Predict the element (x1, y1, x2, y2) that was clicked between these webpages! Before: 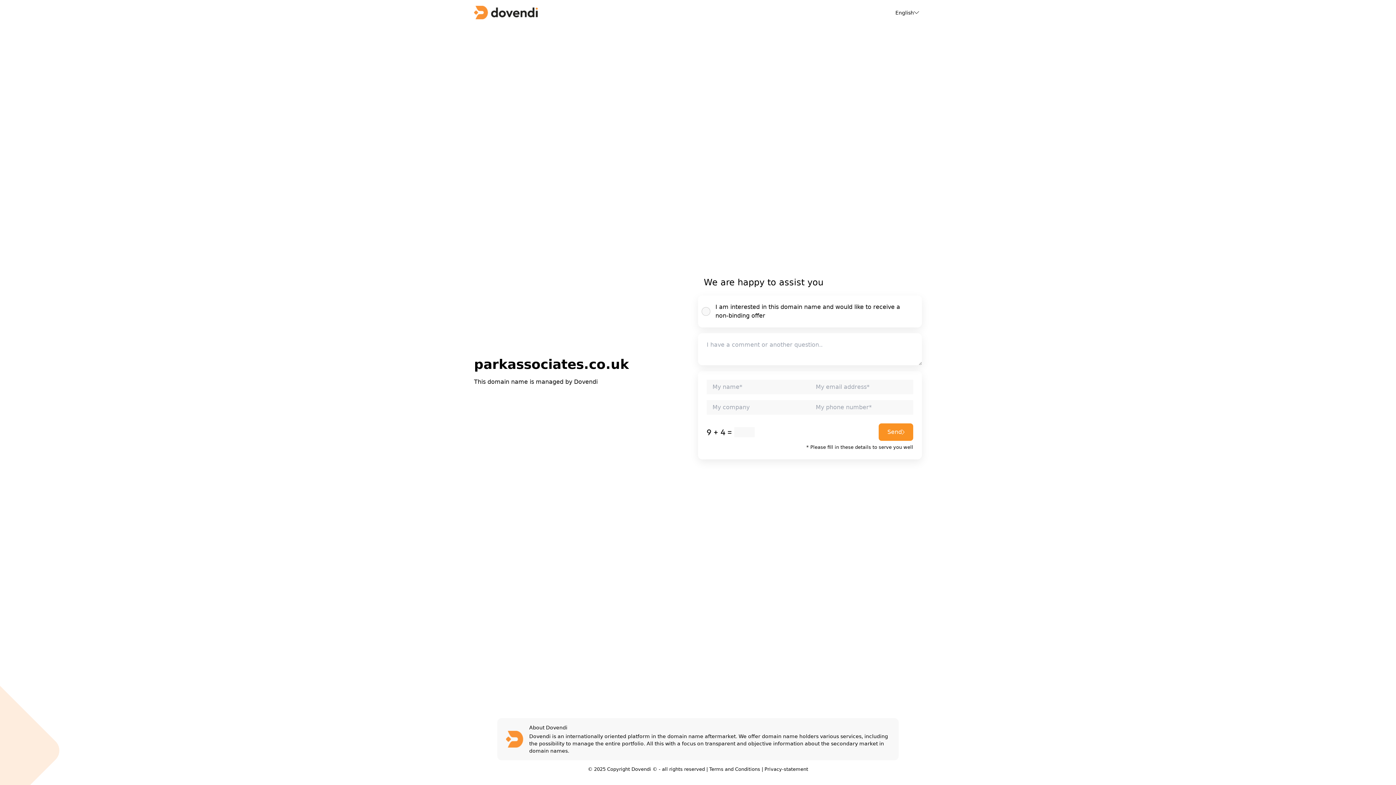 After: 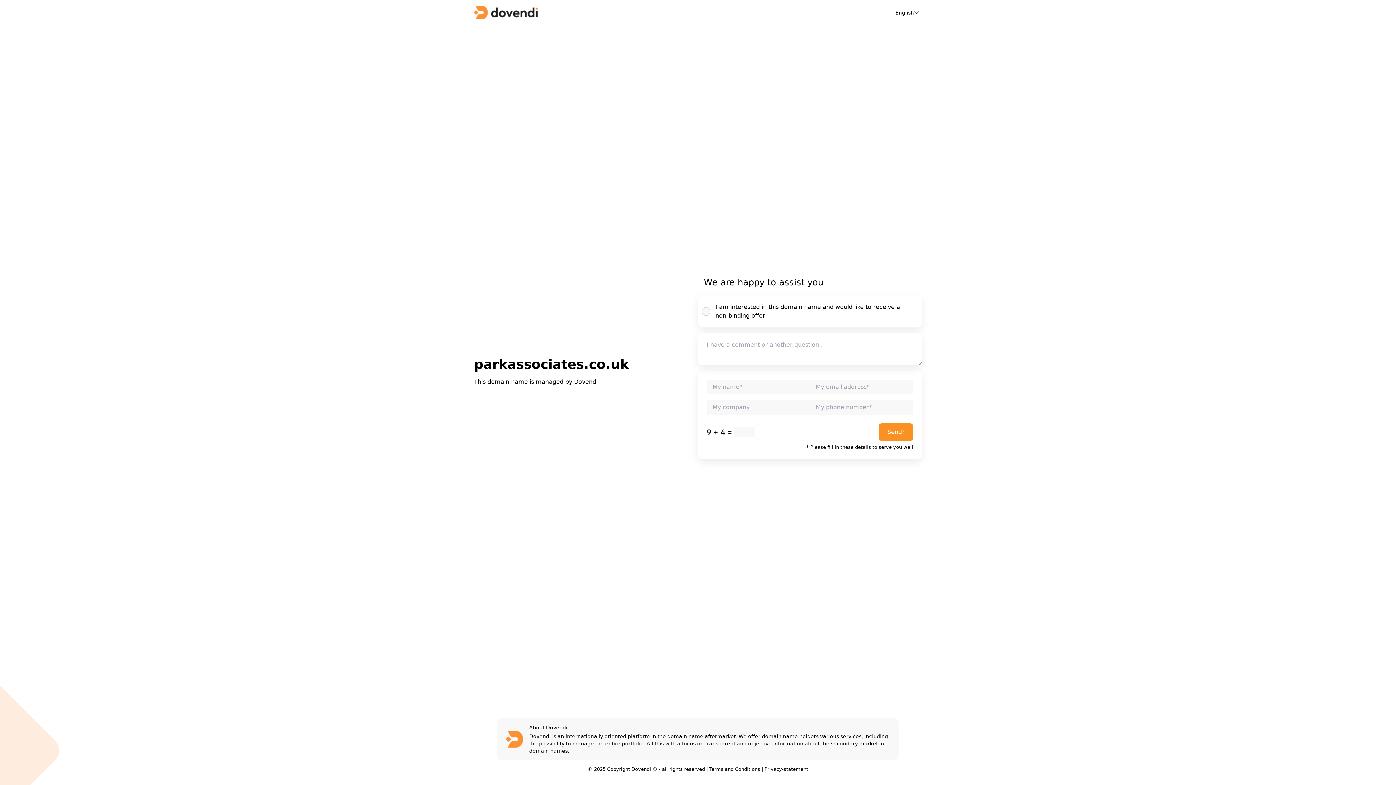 Action: label: Privacy-statement bbox: (764, 766, 808, 772)